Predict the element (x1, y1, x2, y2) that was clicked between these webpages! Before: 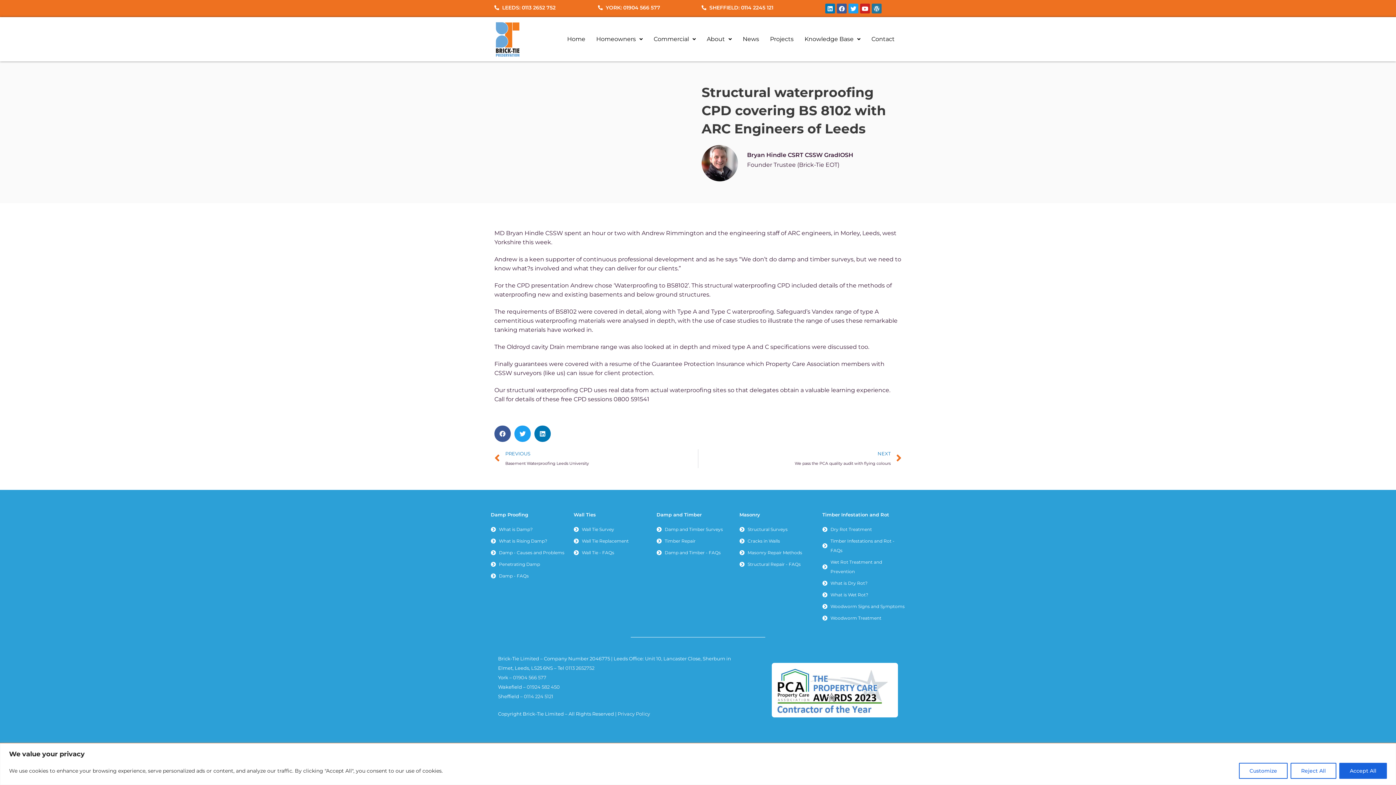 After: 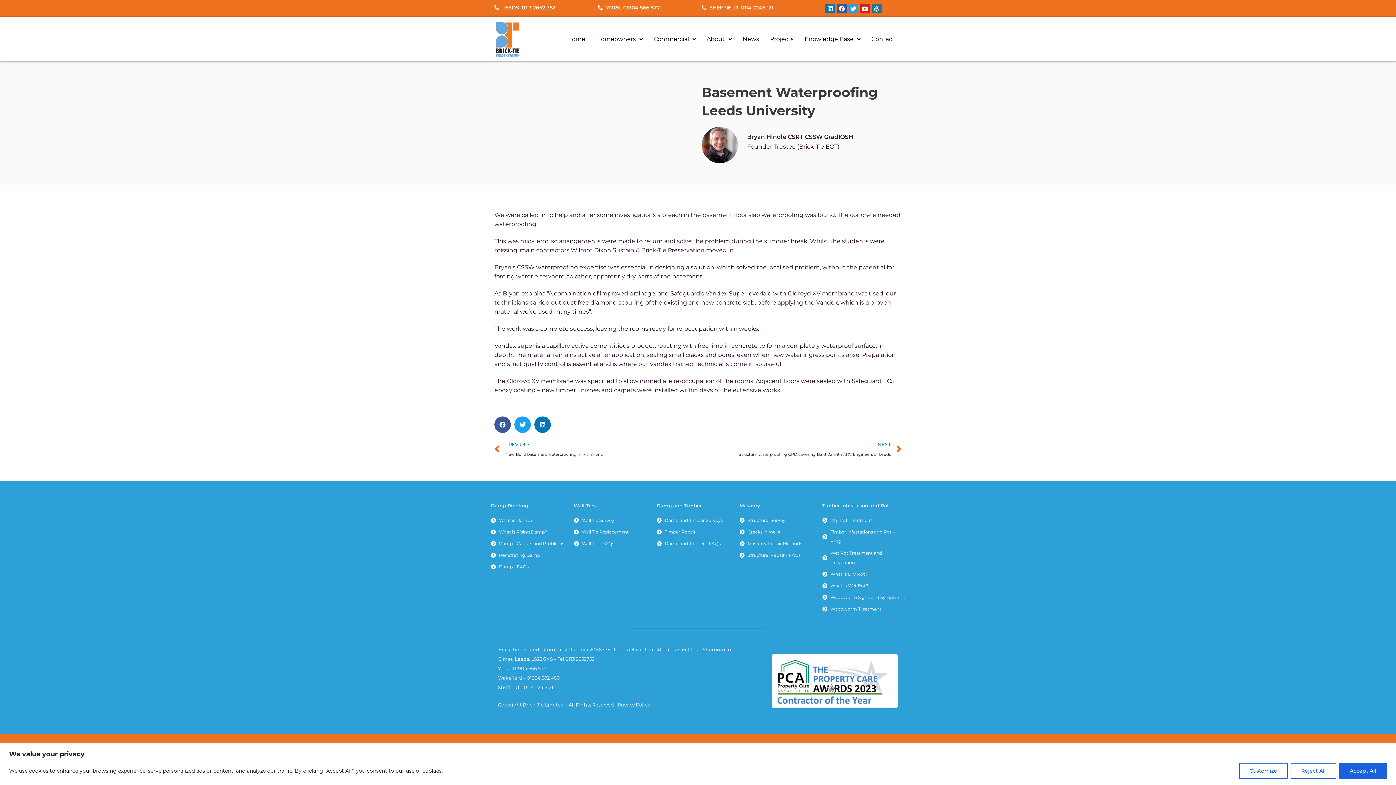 Action: bbox: (494, 449, 698, 468) label: Prev
PREVIOUS
Basement Waterproofing Leeds University